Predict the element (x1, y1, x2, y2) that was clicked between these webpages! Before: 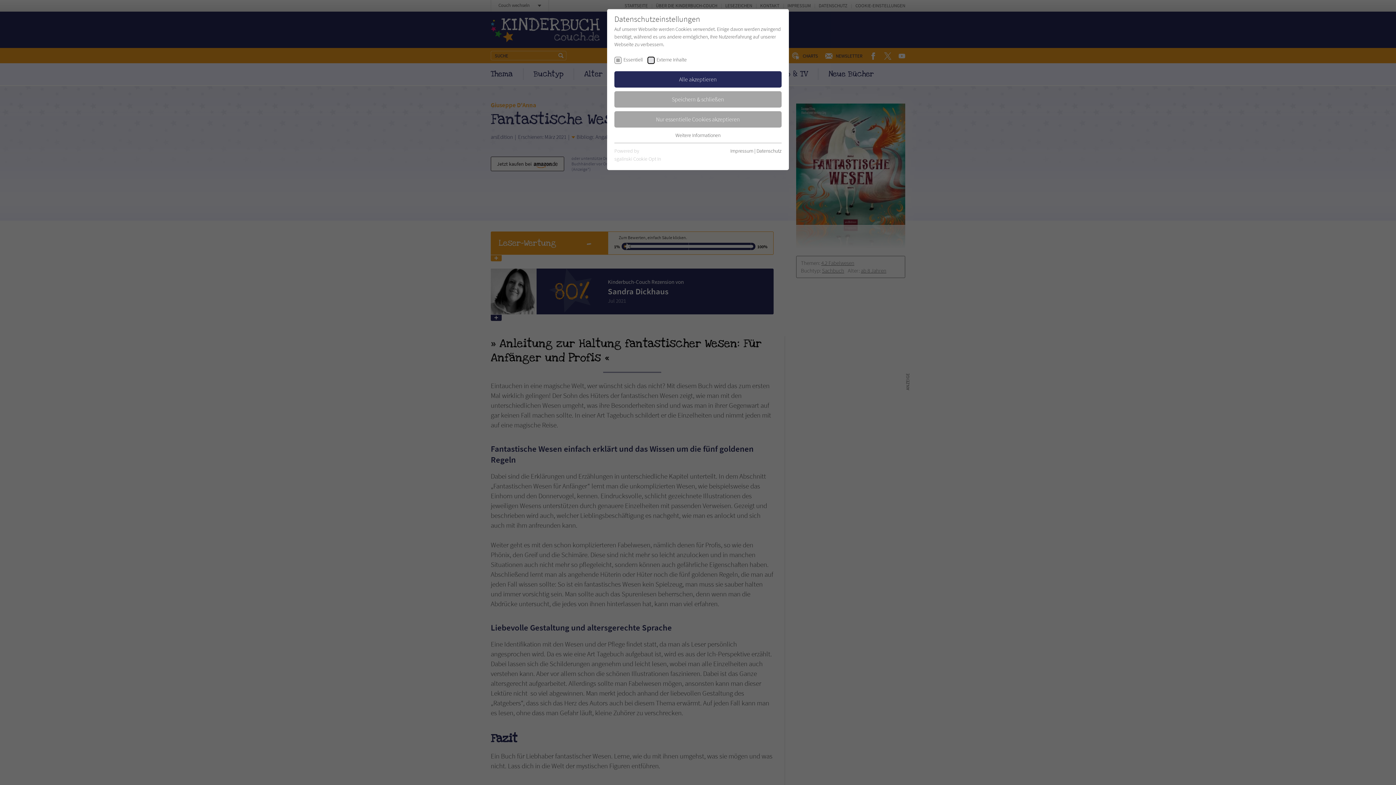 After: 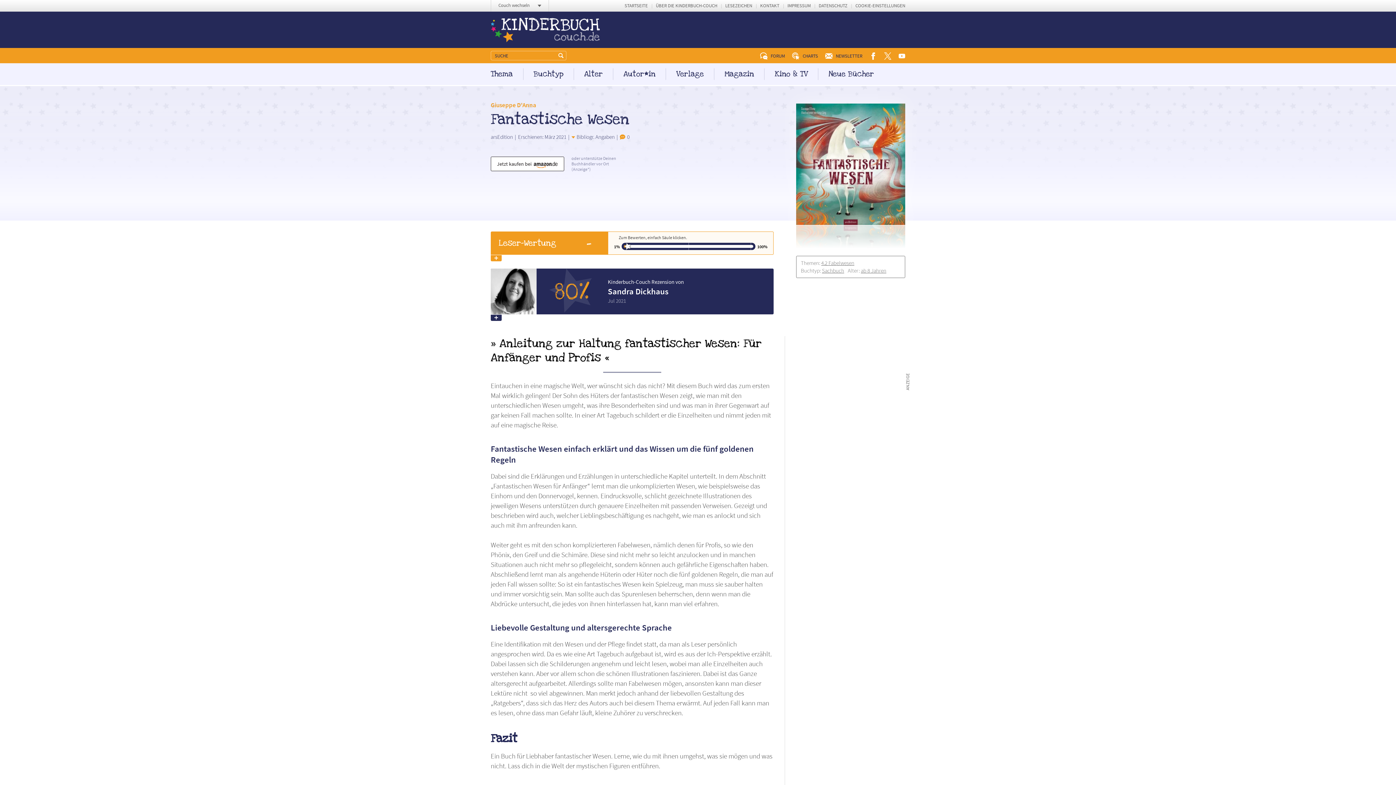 Action: bbox: (614, 111, 781, 127) label: Nur essentielle Cookies akzeptieren